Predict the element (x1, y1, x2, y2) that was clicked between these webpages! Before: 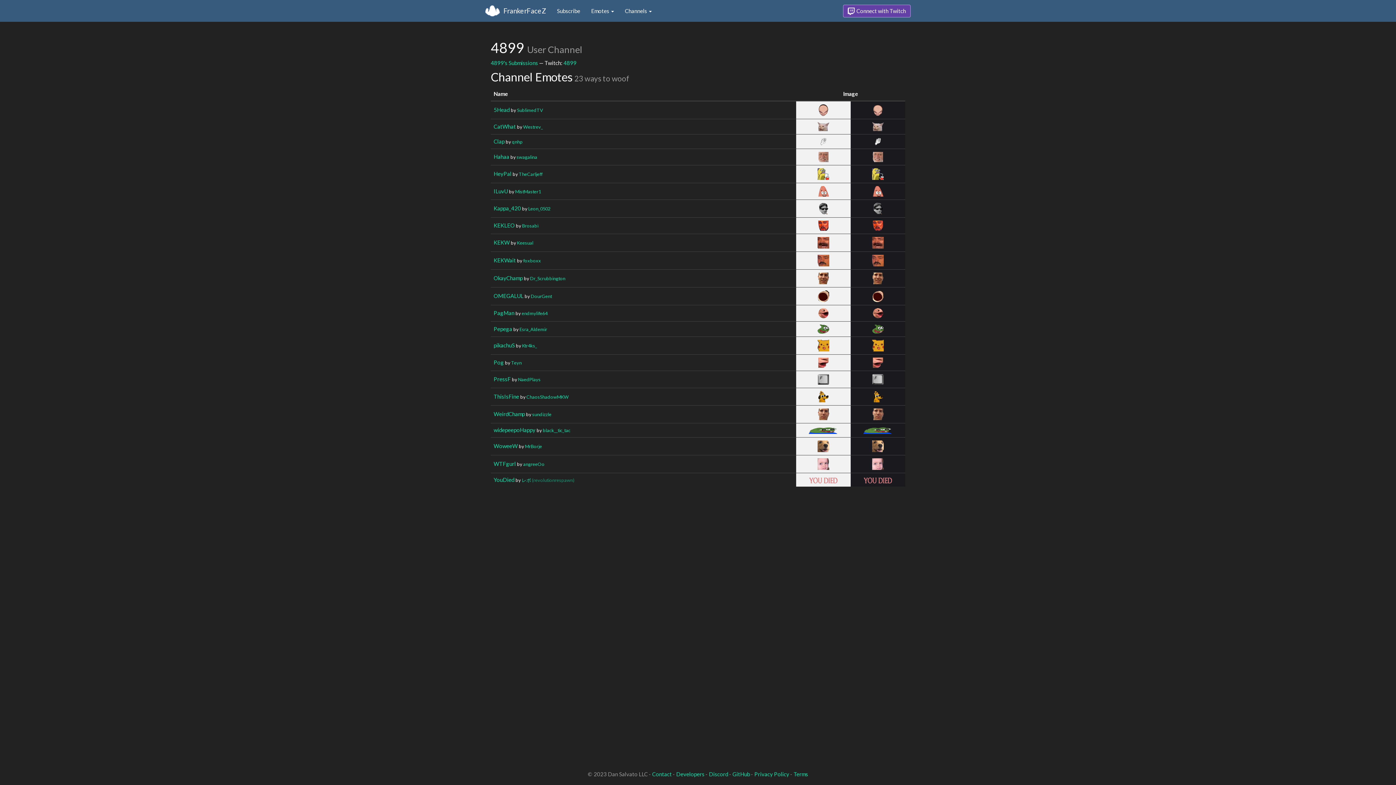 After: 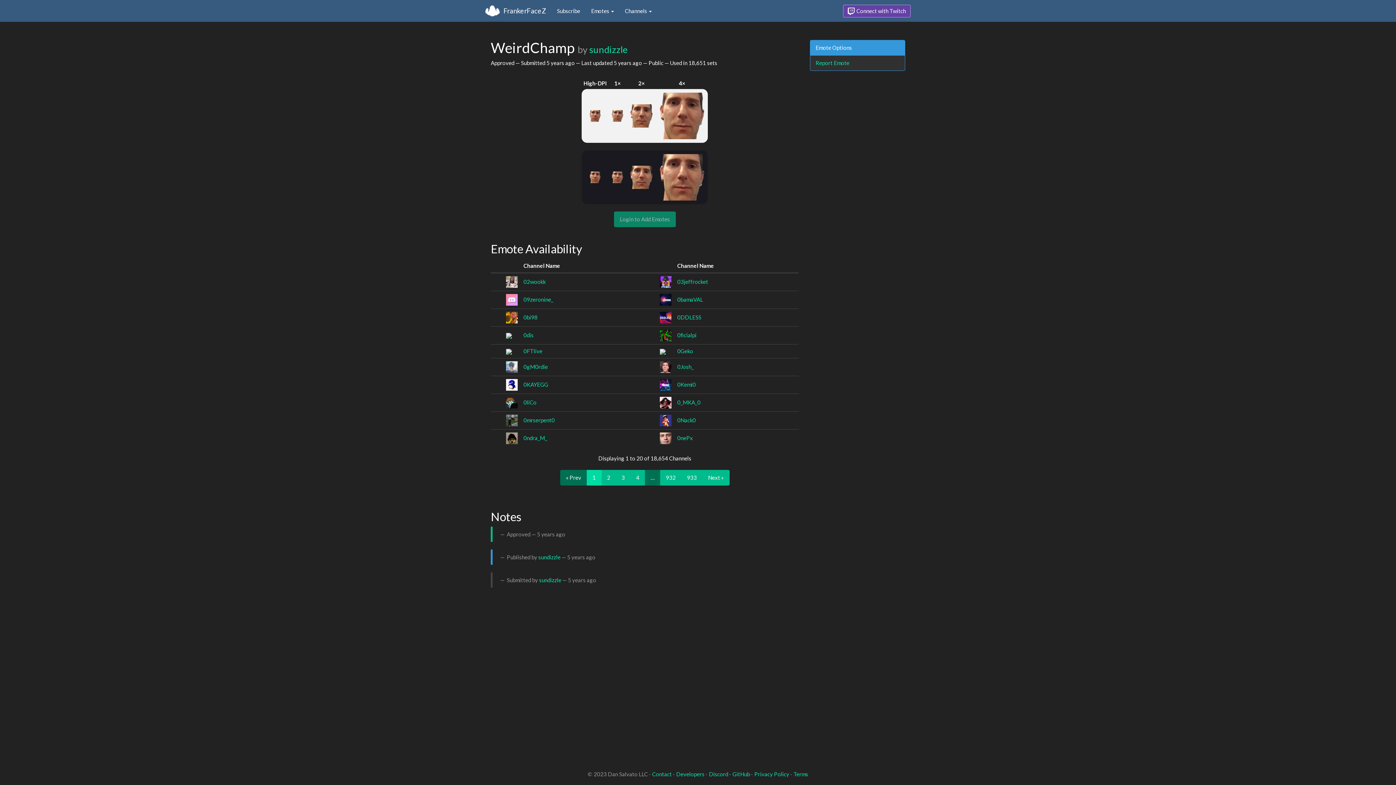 Action: bbox: (493, 410, 525, 417) label: WeirdChamp